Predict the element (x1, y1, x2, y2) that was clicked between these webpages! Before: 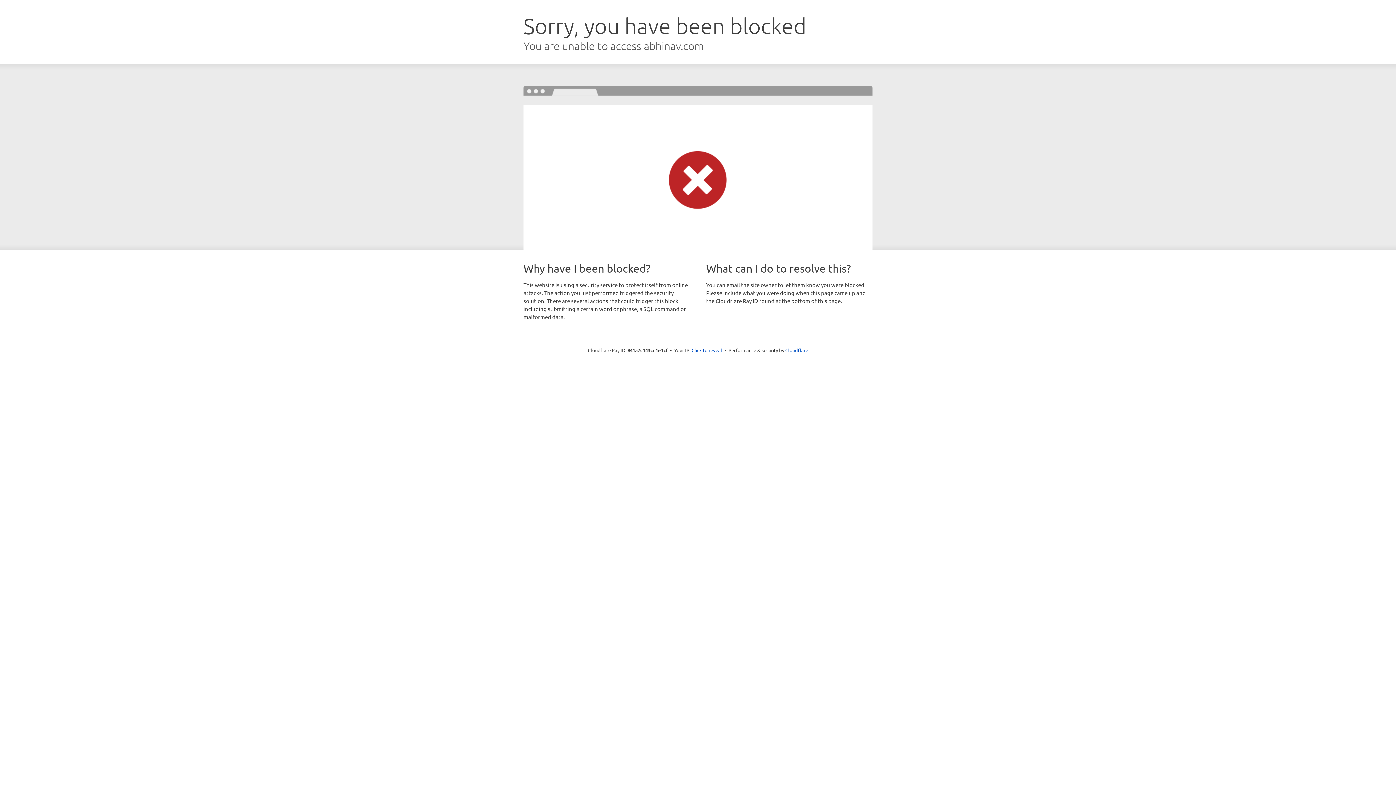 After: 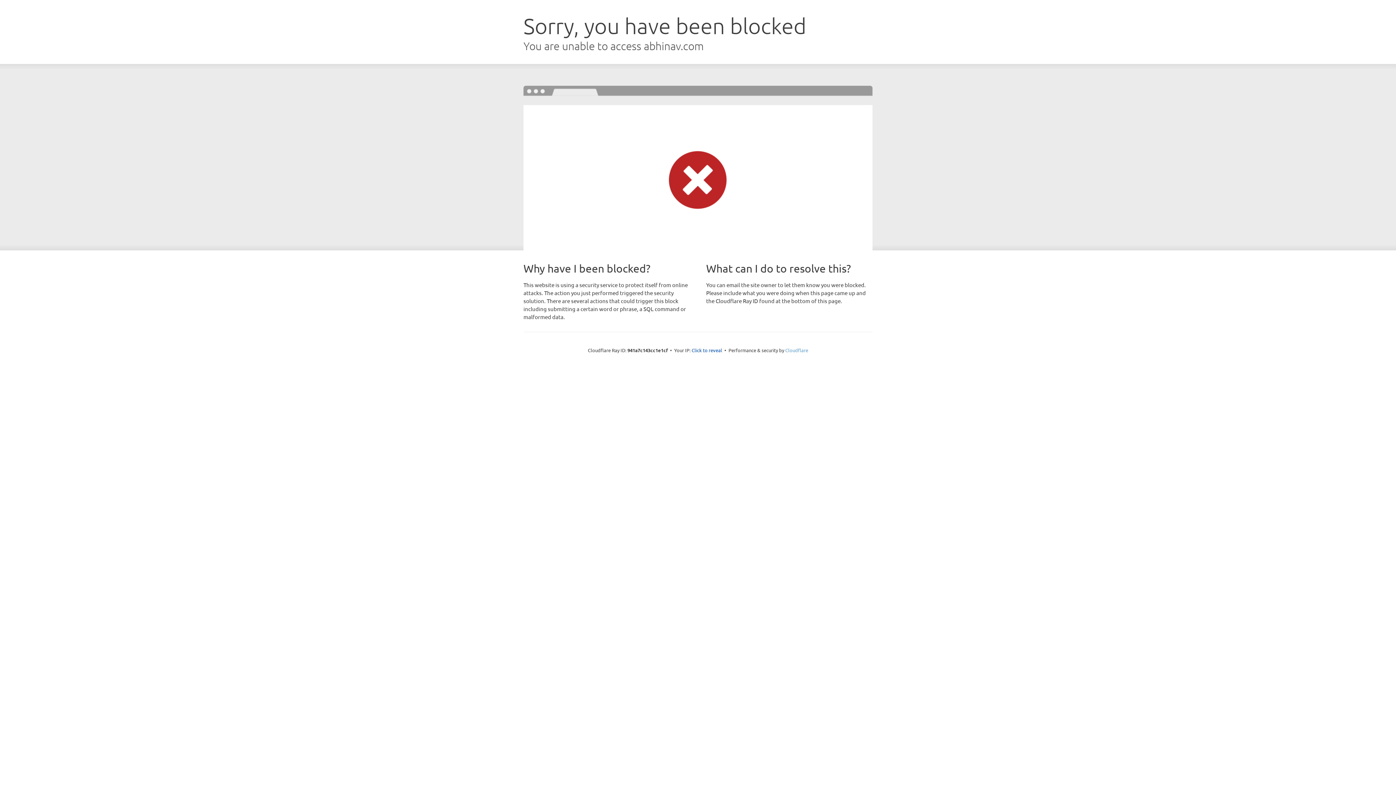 Action: bbox: (785, 347, 808, 353) label: Cloudflare